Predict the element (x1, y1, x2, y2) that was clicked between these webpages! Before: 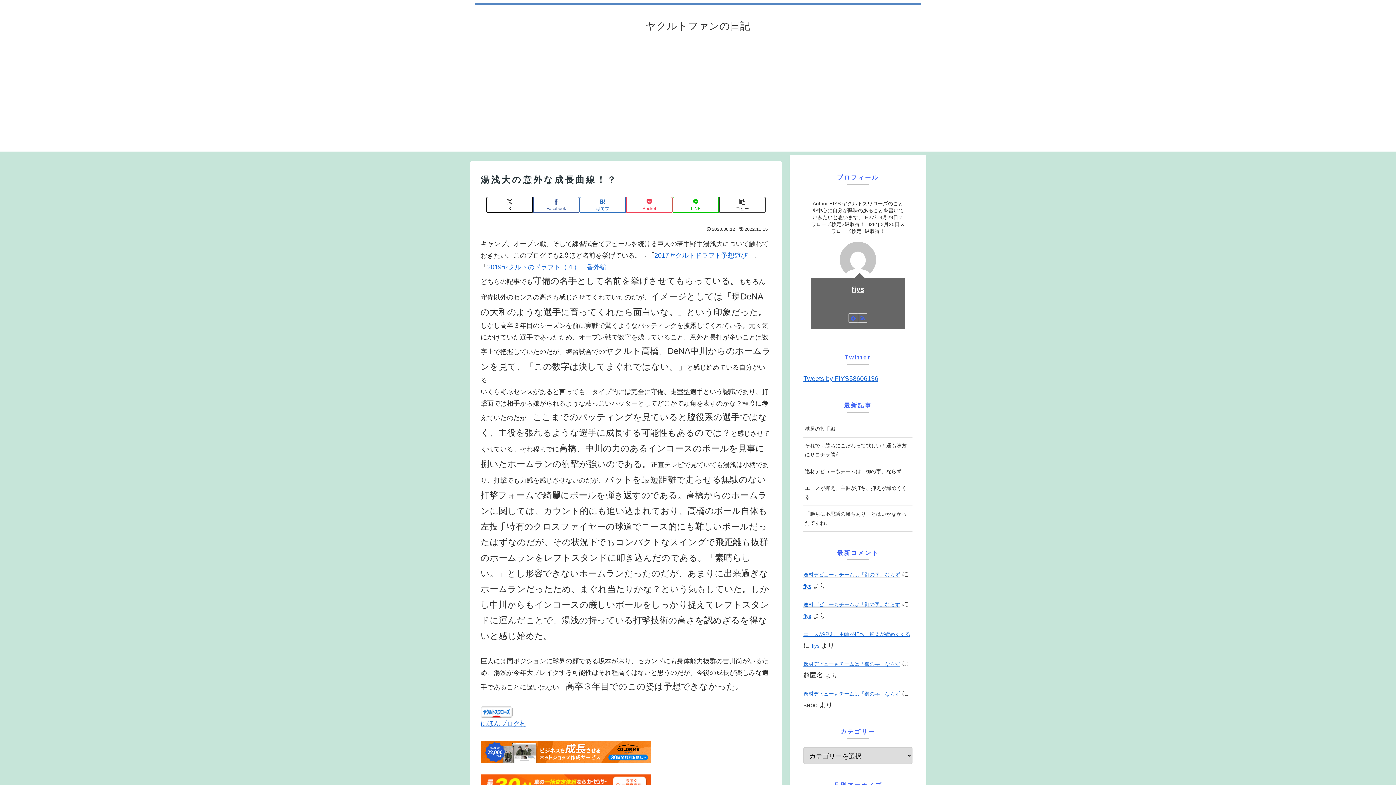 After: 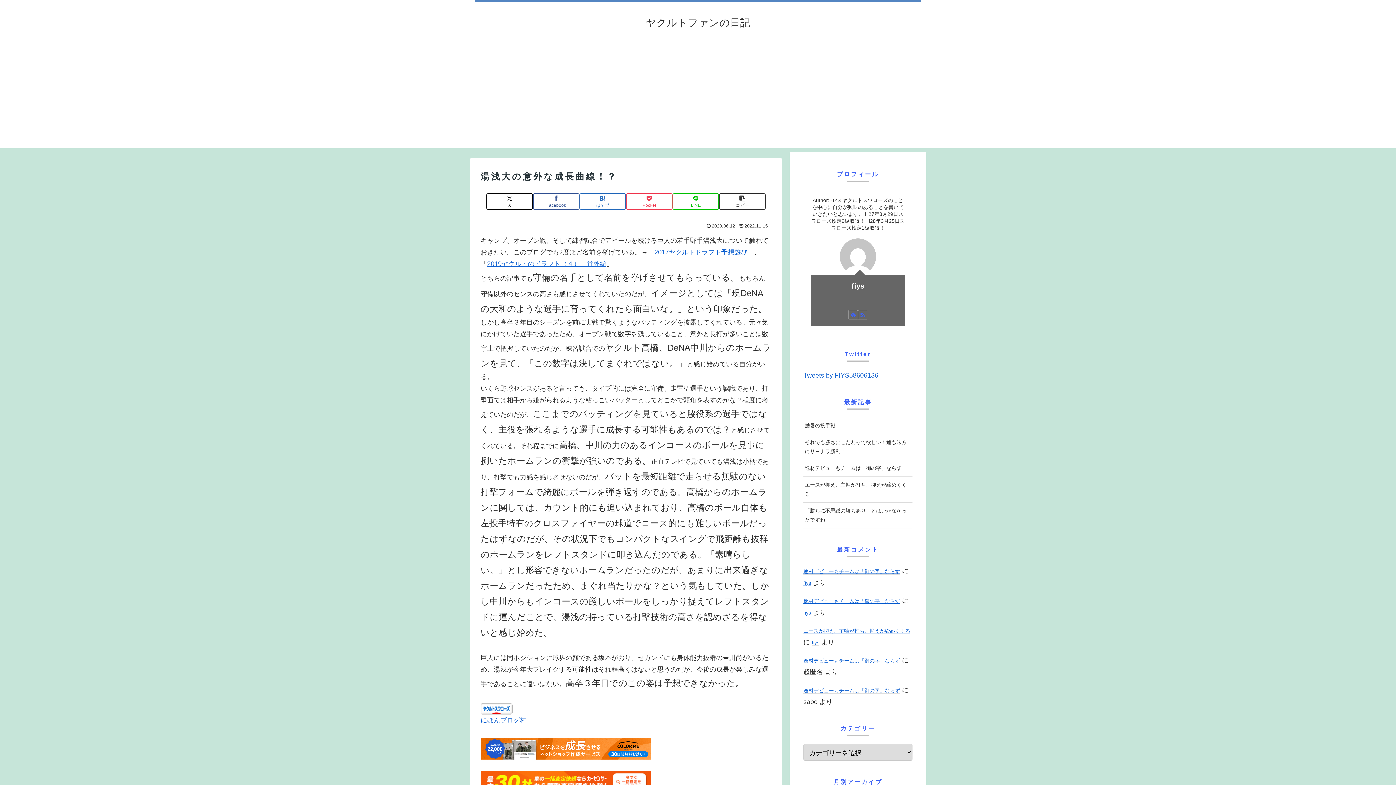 Action: label: 
 bbox: (480, 781, 650, 788)